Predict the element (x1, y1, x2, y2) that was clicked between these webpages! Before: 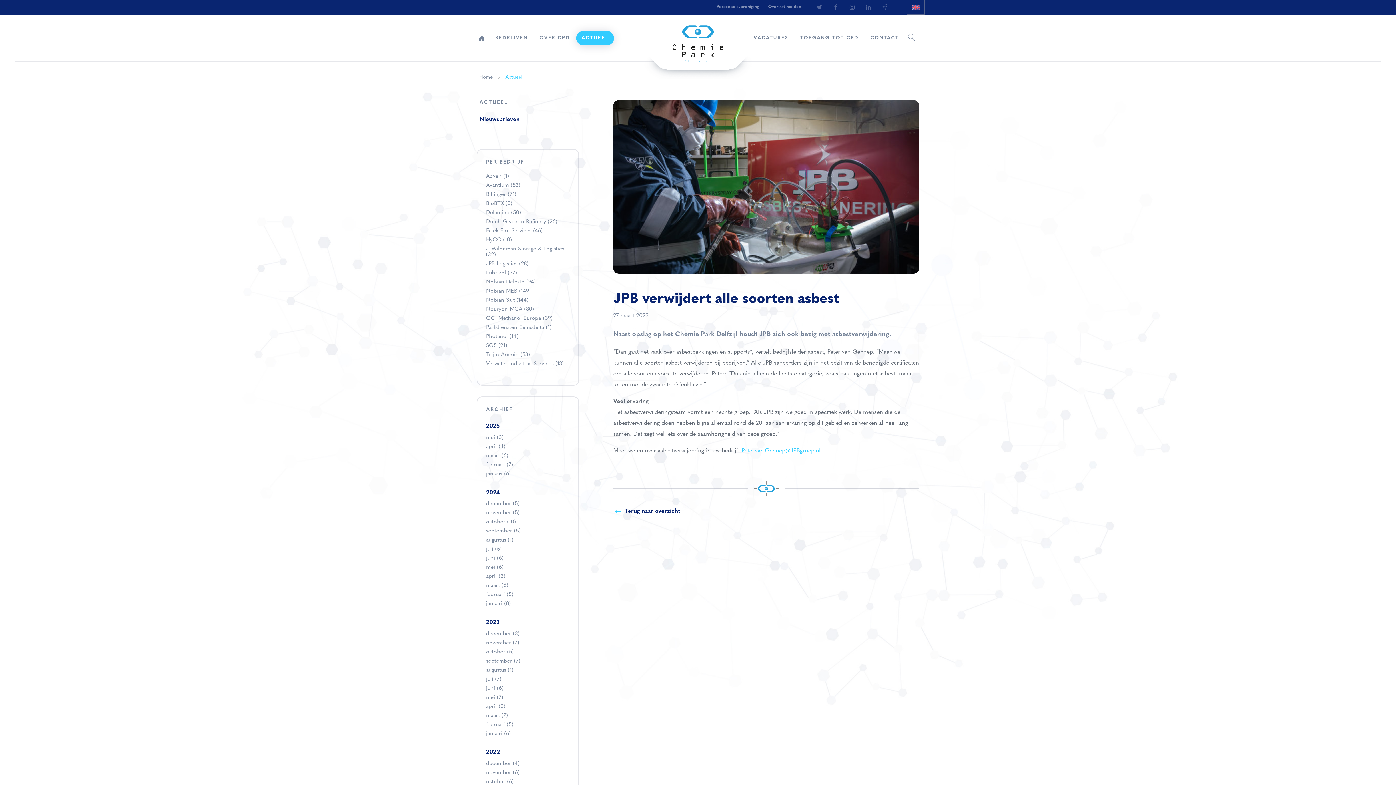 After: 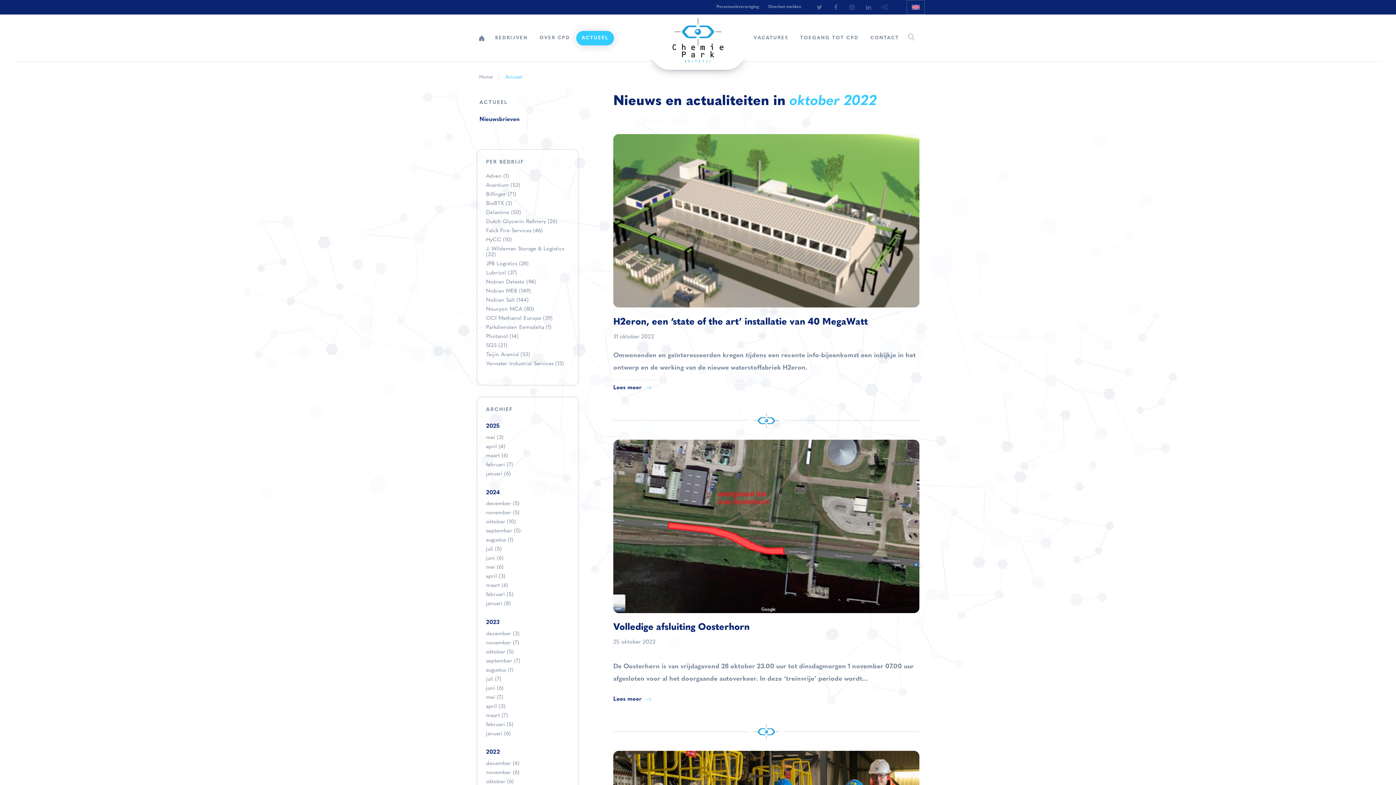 Action: label: oktober (6) bbox: (486, 778, 569, 787)